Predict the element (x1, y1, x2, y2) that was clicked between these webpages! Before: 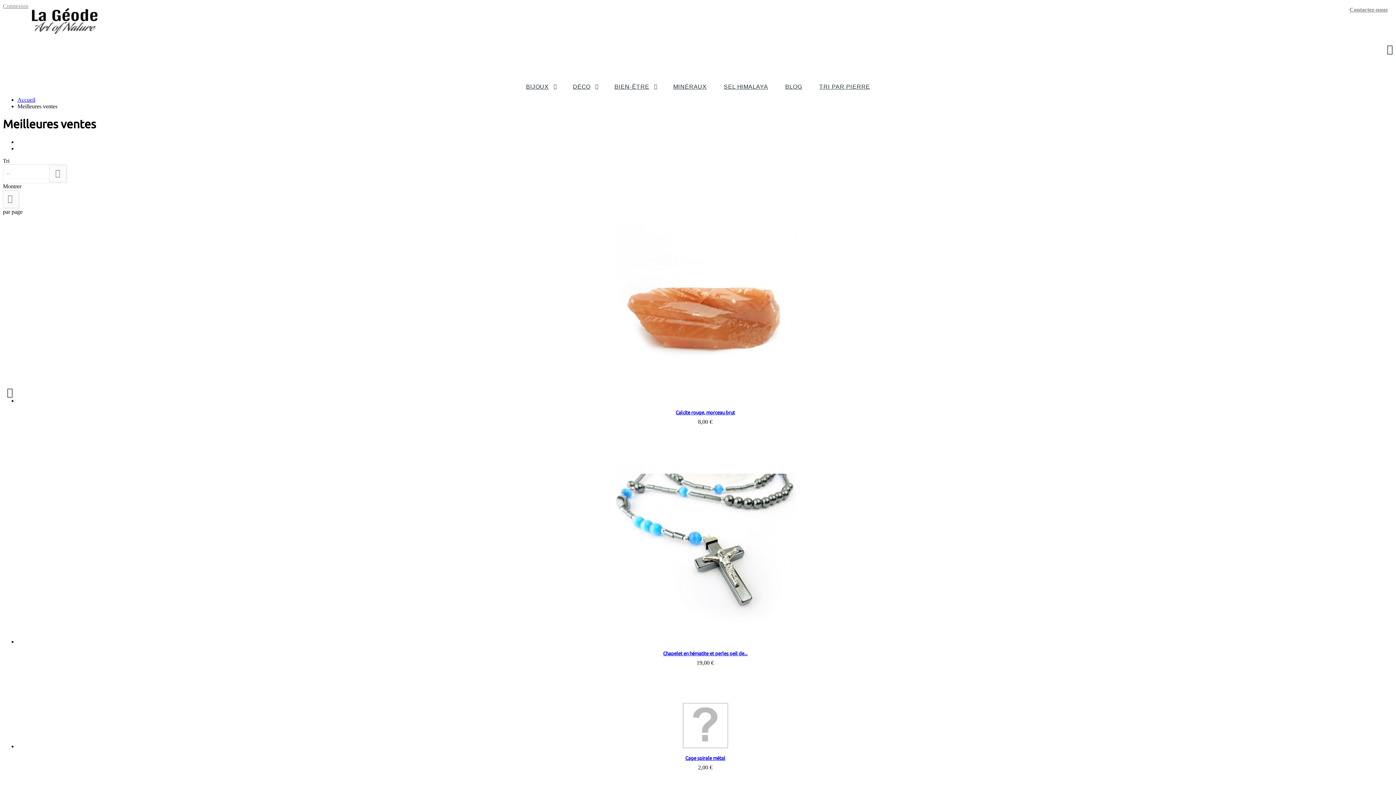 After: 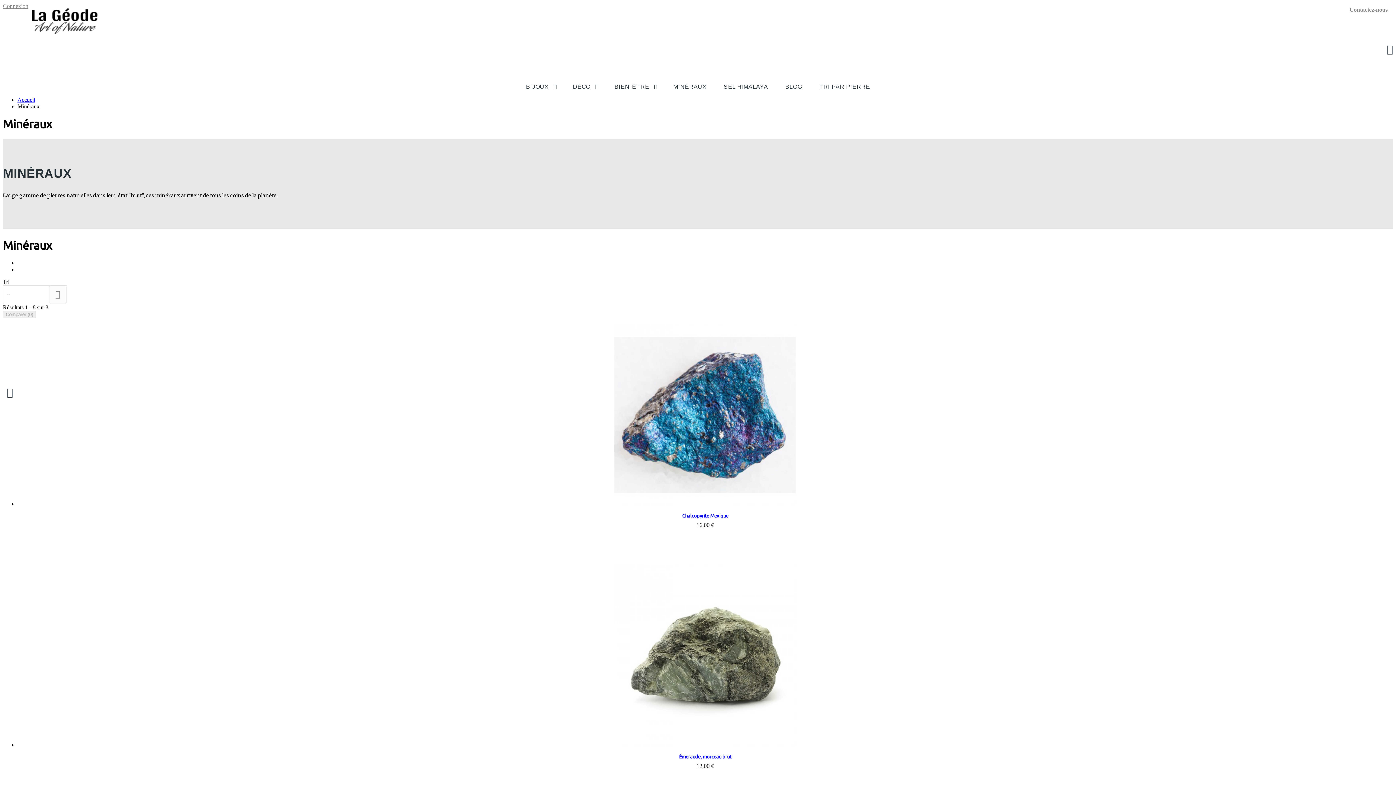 Action: bbox: (672, 82, 708, 90) label: MINÉRAUX